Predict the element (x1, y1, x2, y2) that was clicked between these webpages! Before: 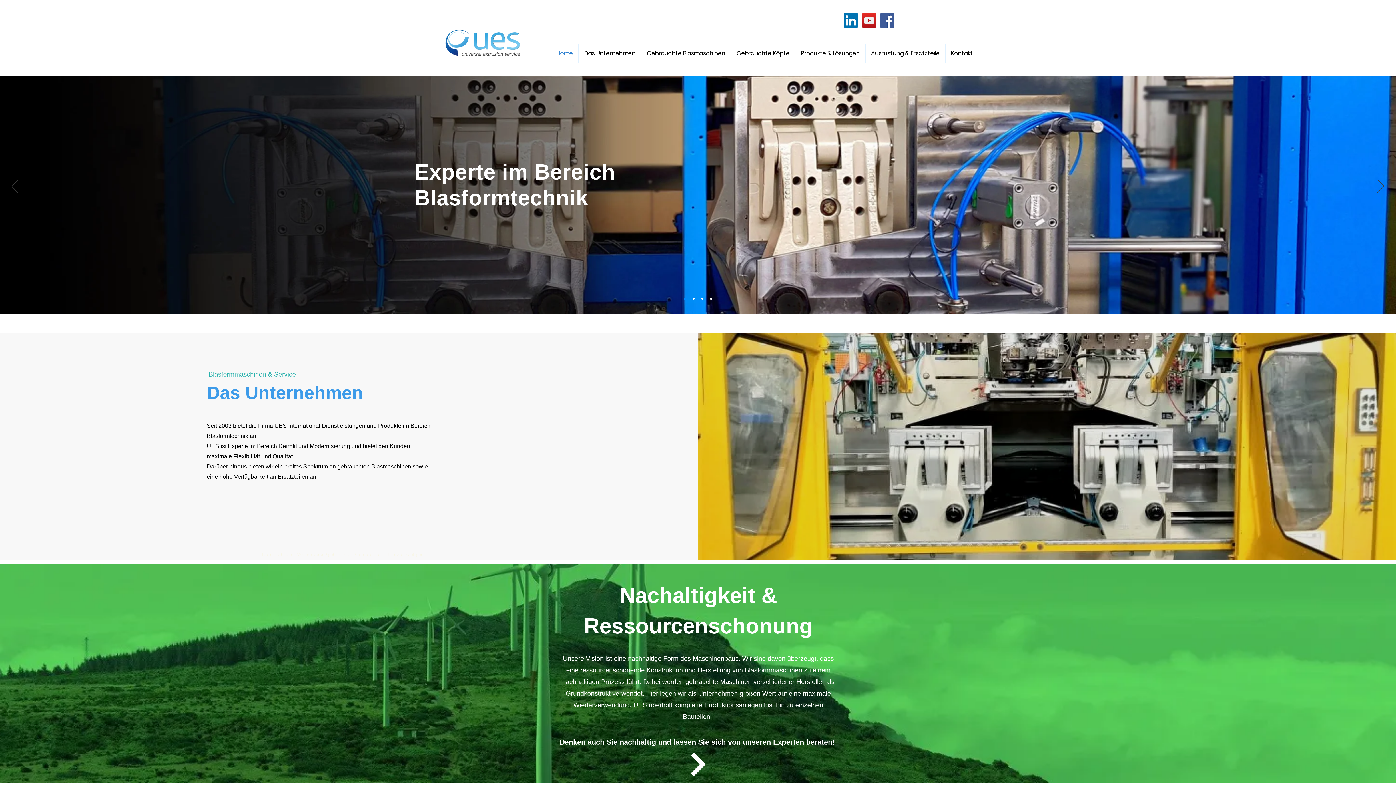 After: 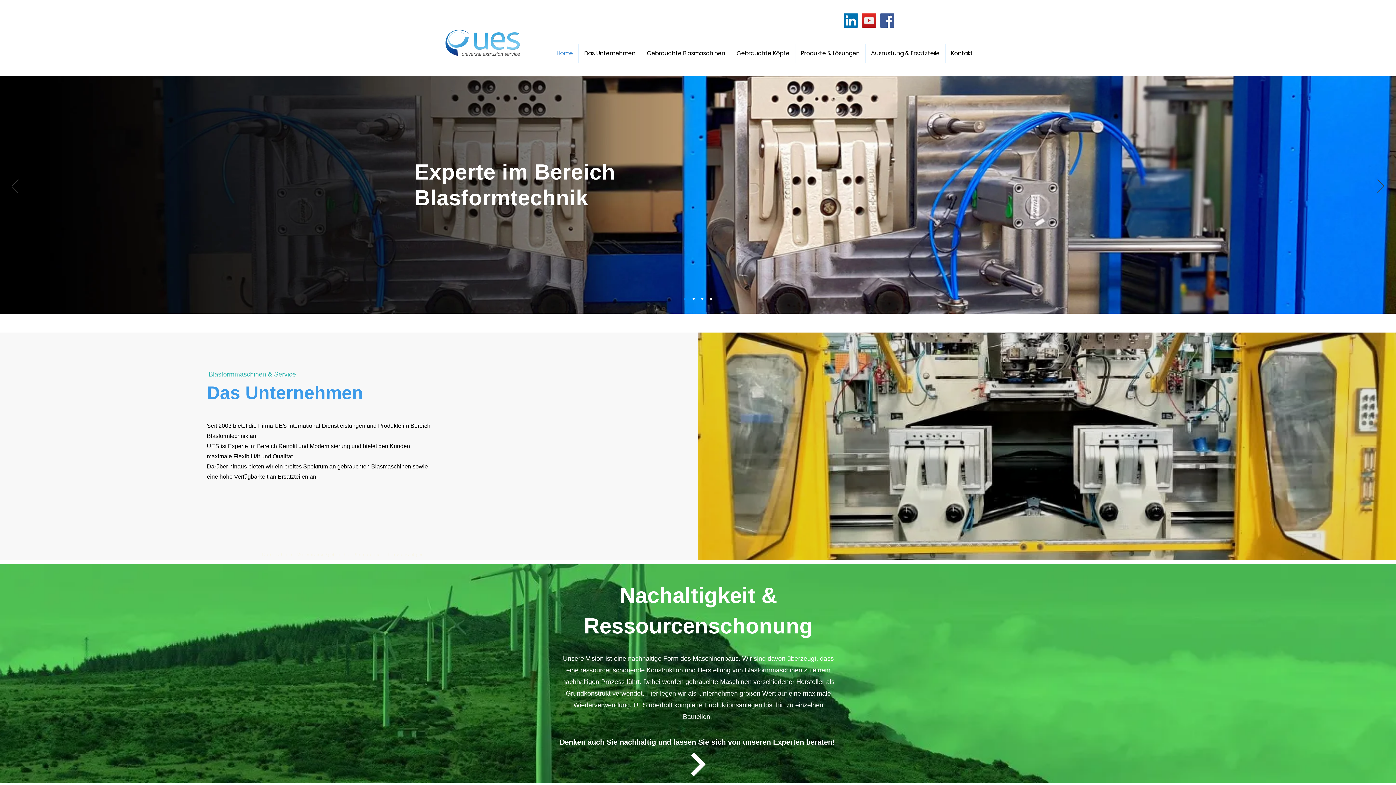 Action: bbox: (701, 297, 703, 300) label: Folie 5